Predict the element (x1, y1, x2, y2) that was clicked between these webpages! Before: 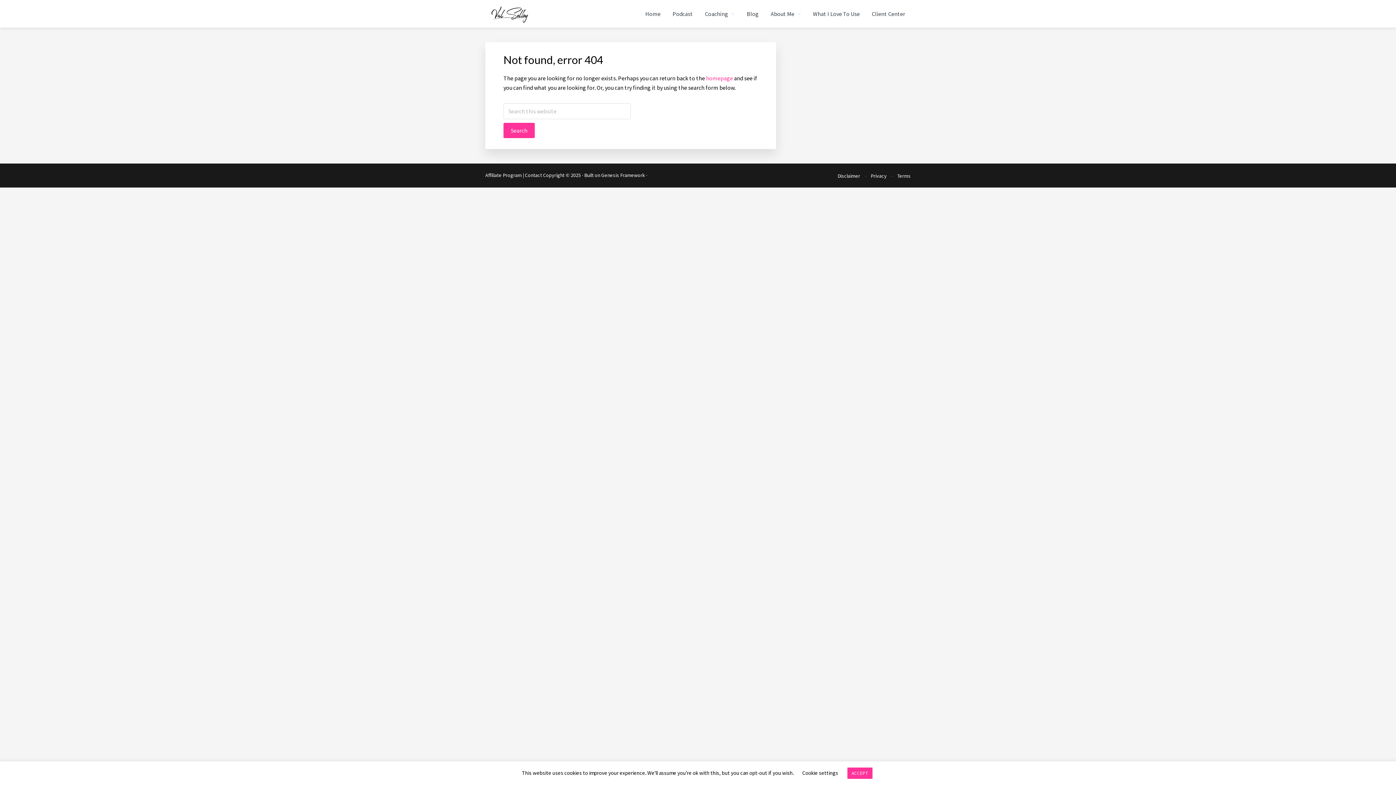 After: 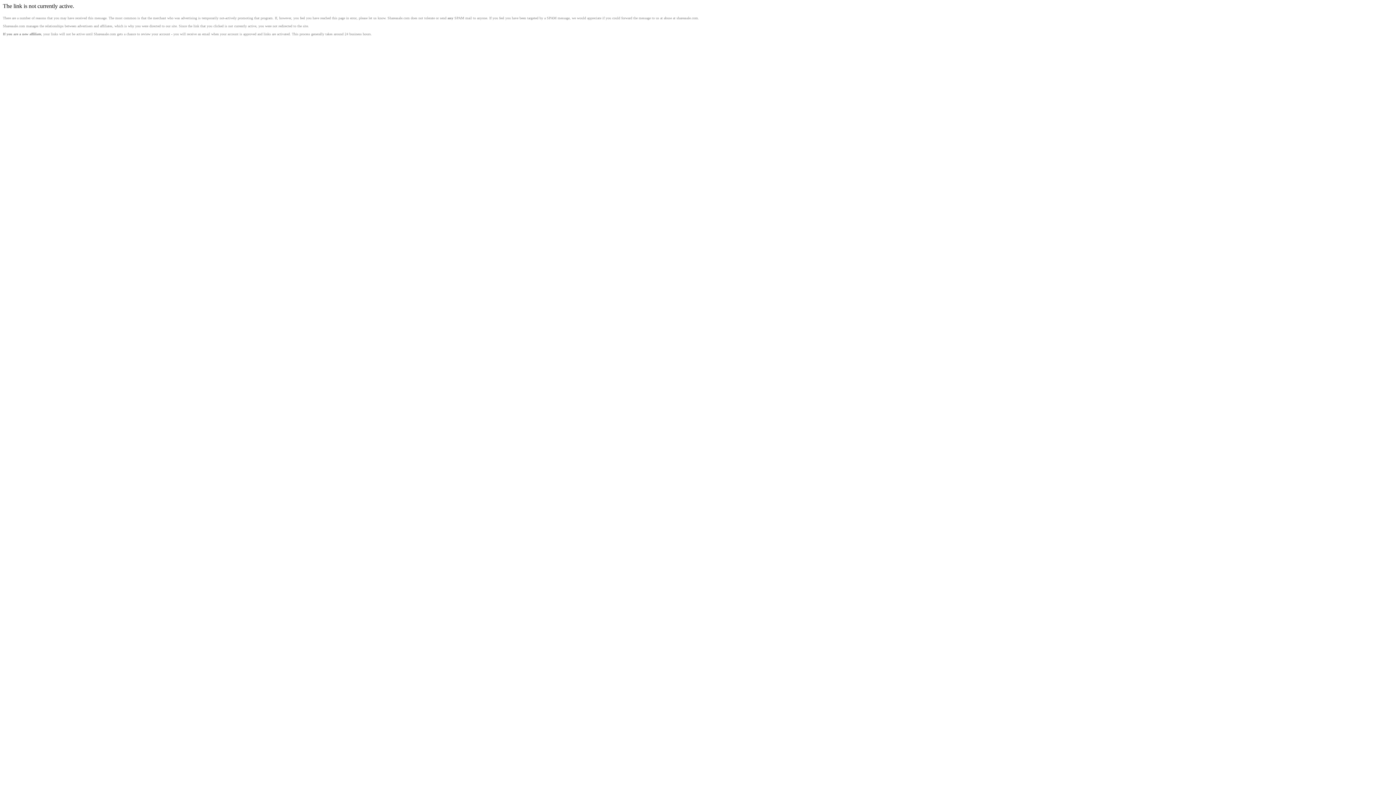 Action: label: Genesis Framework bbox: (601, 172, 645, 178)